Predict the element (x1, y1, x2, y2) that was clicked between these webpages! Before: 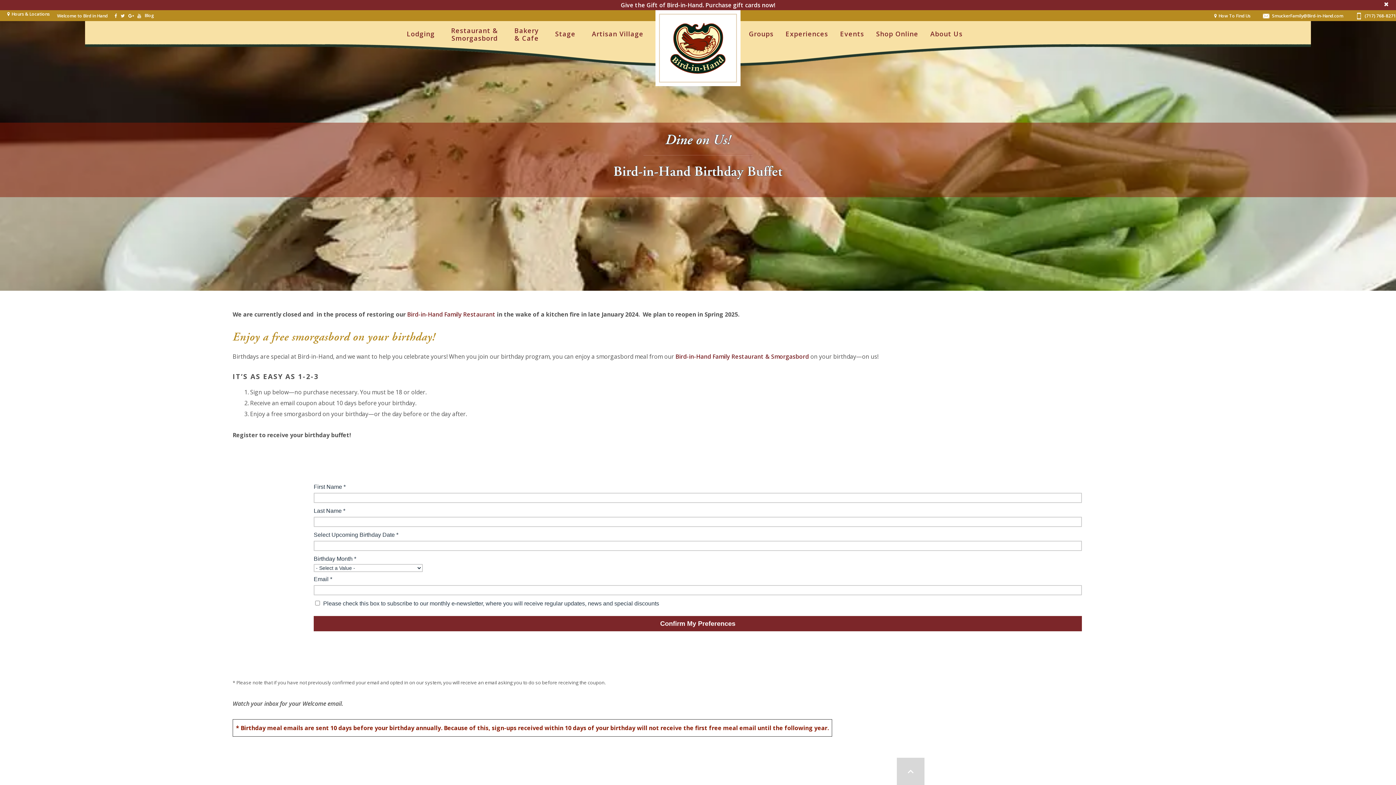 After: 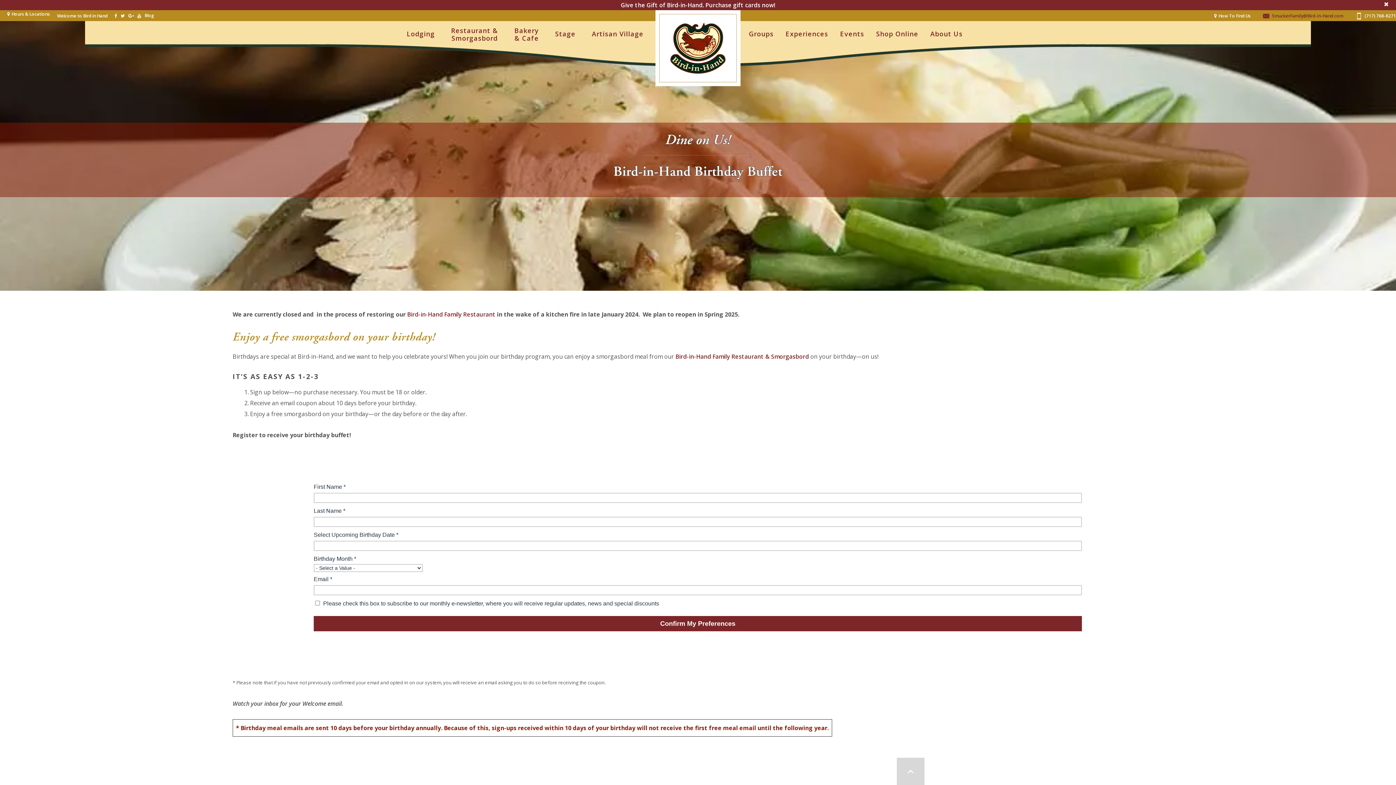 Action: label: SmuckerFamily@Bird-in-Hand.com bbox: (1263, 12, 1343, 19)